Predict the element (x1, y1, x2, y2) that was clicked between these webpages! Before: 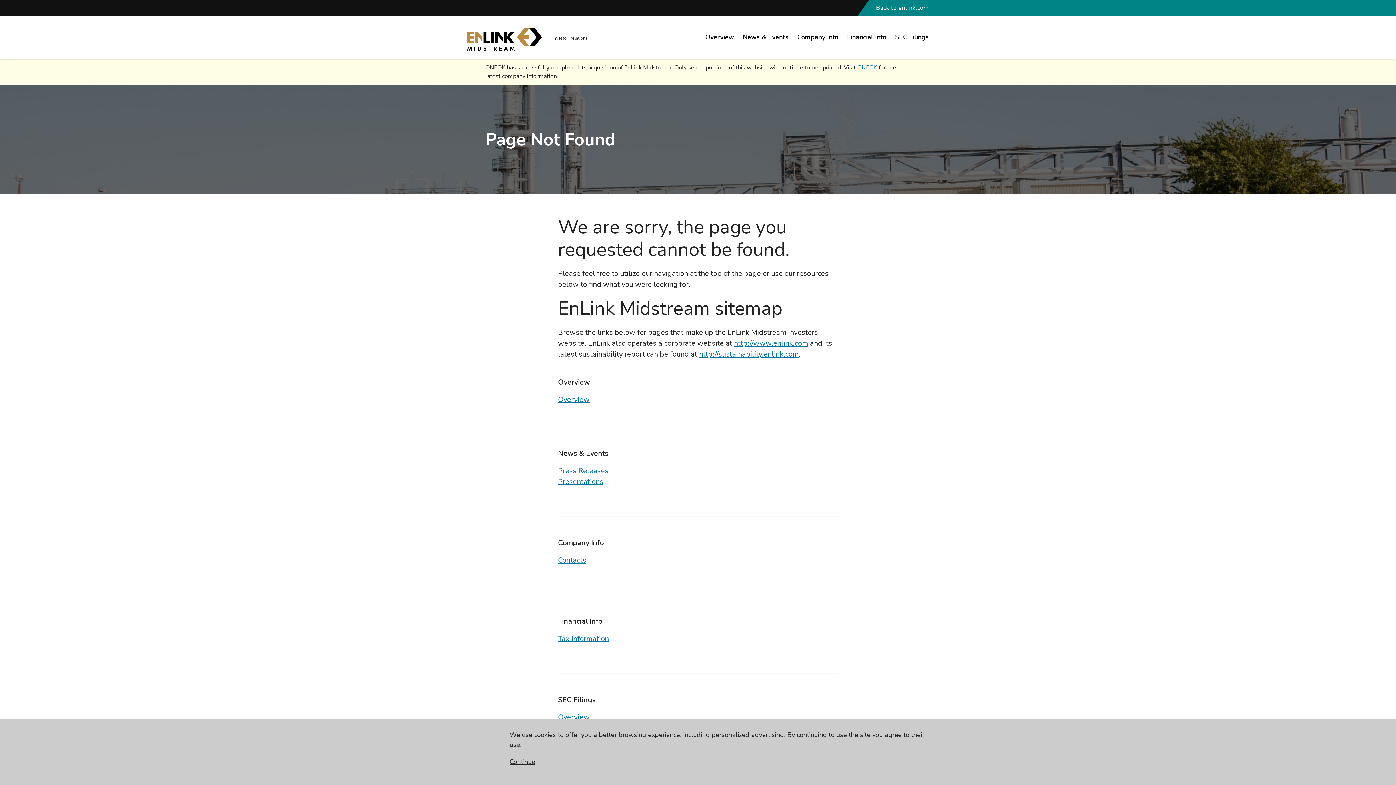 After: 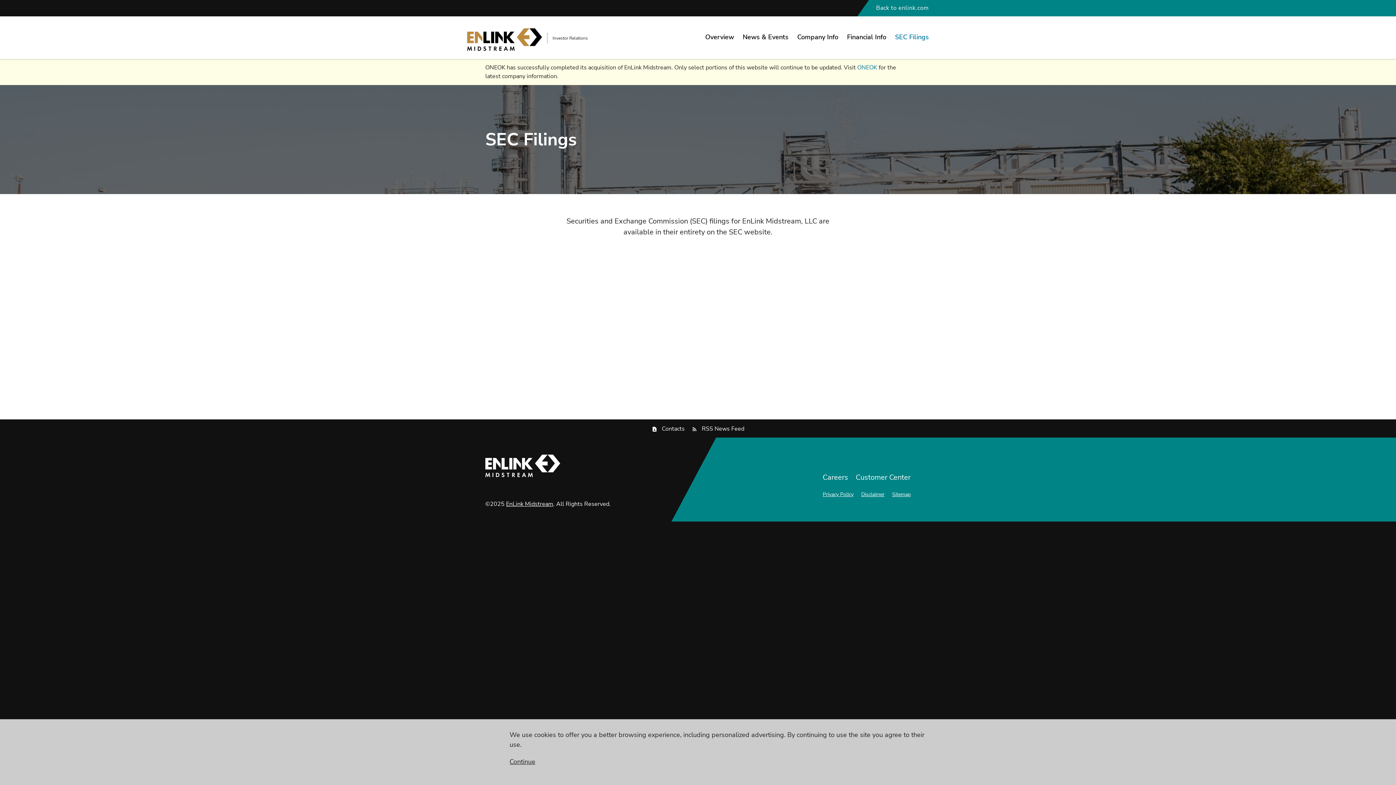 Action: label: SEC Filings
Overview bbox: (552, 712, 649, 723)